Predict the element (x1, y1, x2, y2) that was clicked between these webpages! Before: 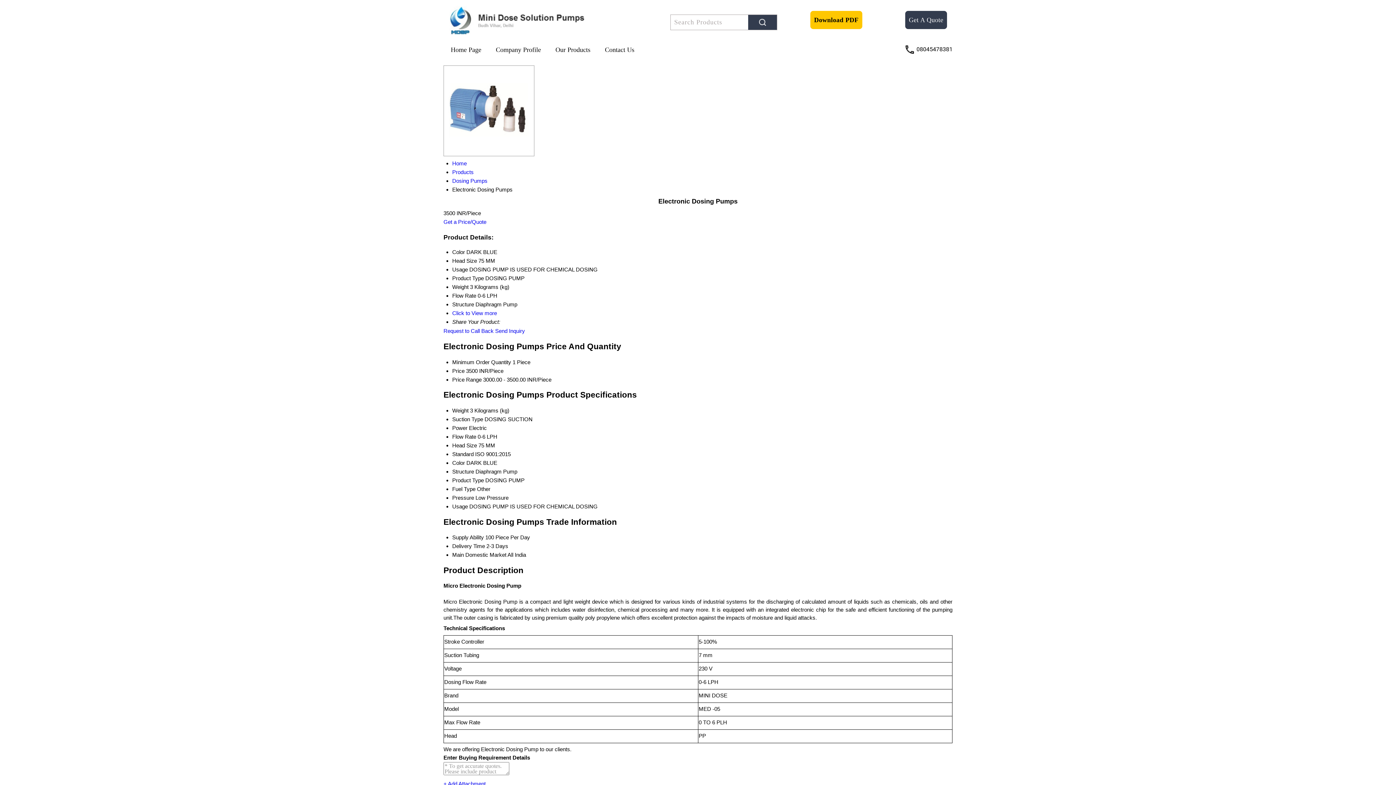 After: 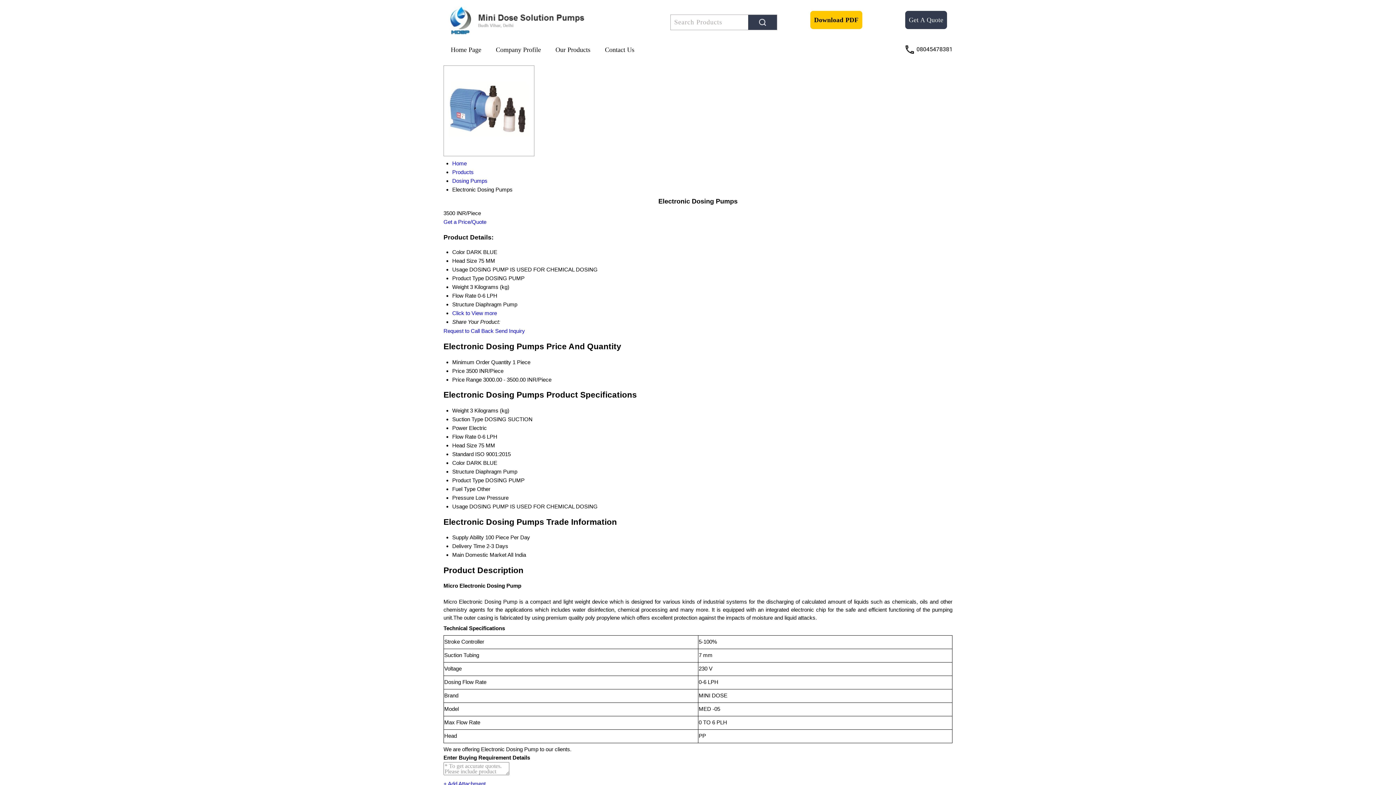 Action: label: Send Inquiry bbox: (495, 328, 525, 334)